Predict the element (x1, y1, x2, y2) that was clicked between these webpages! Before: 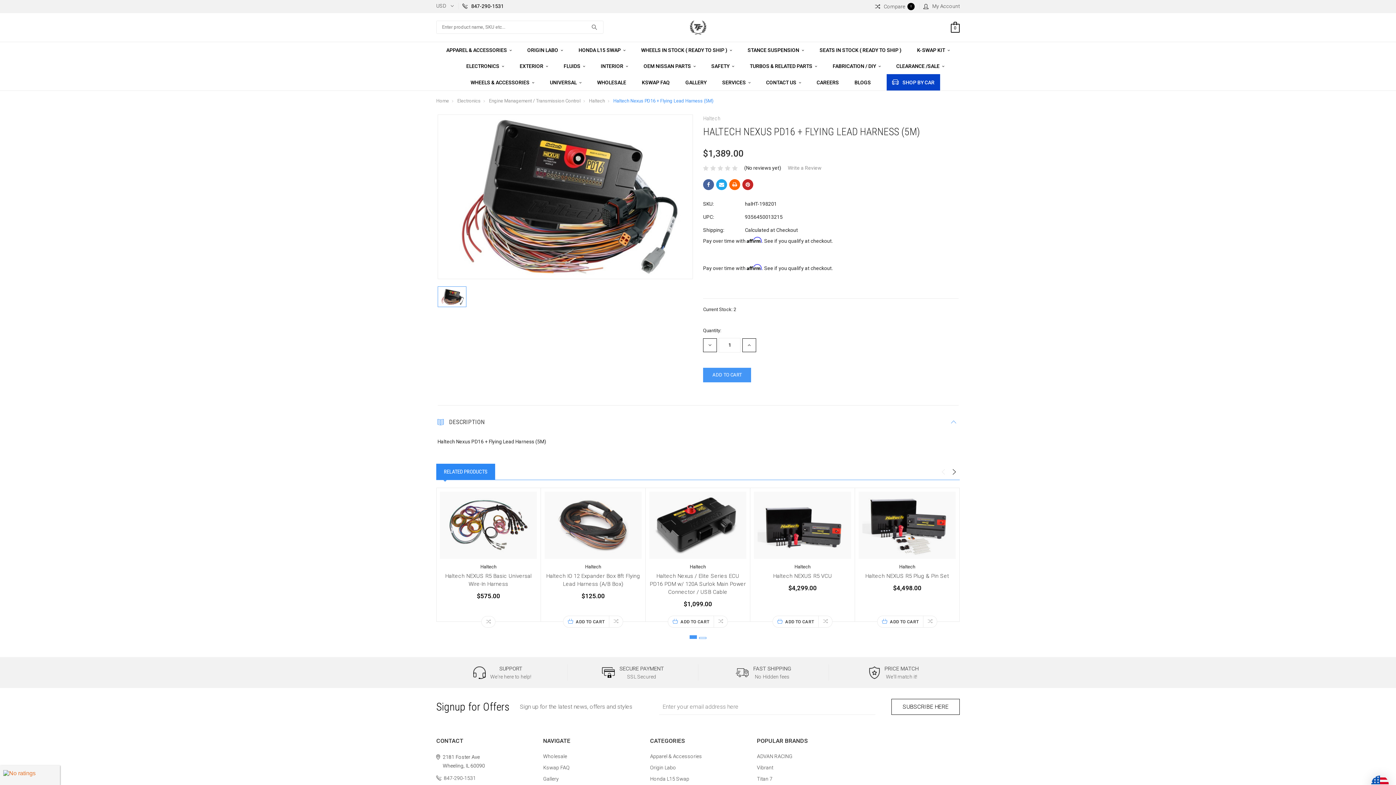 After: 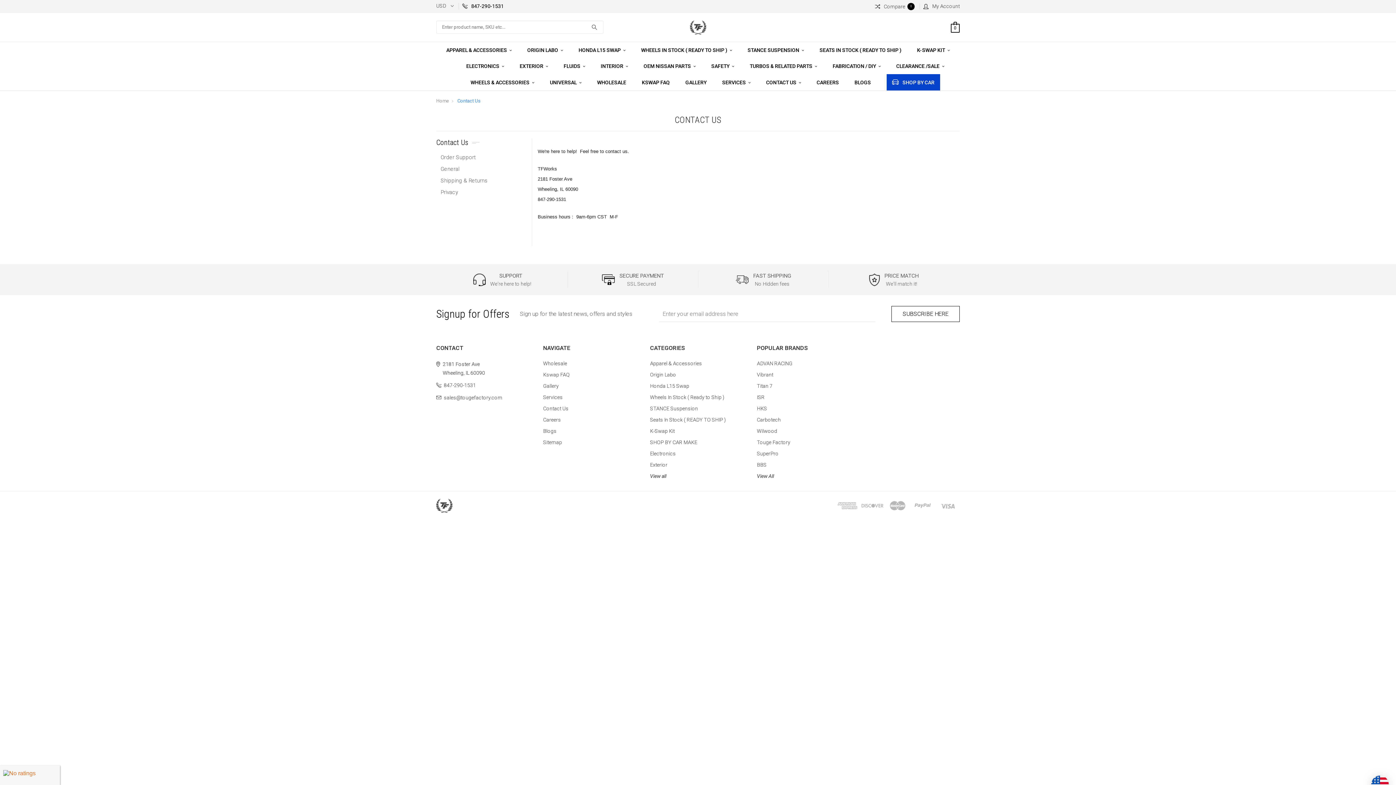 Action: bbox: (766, 74, 801, 90) label: CONTACT US 